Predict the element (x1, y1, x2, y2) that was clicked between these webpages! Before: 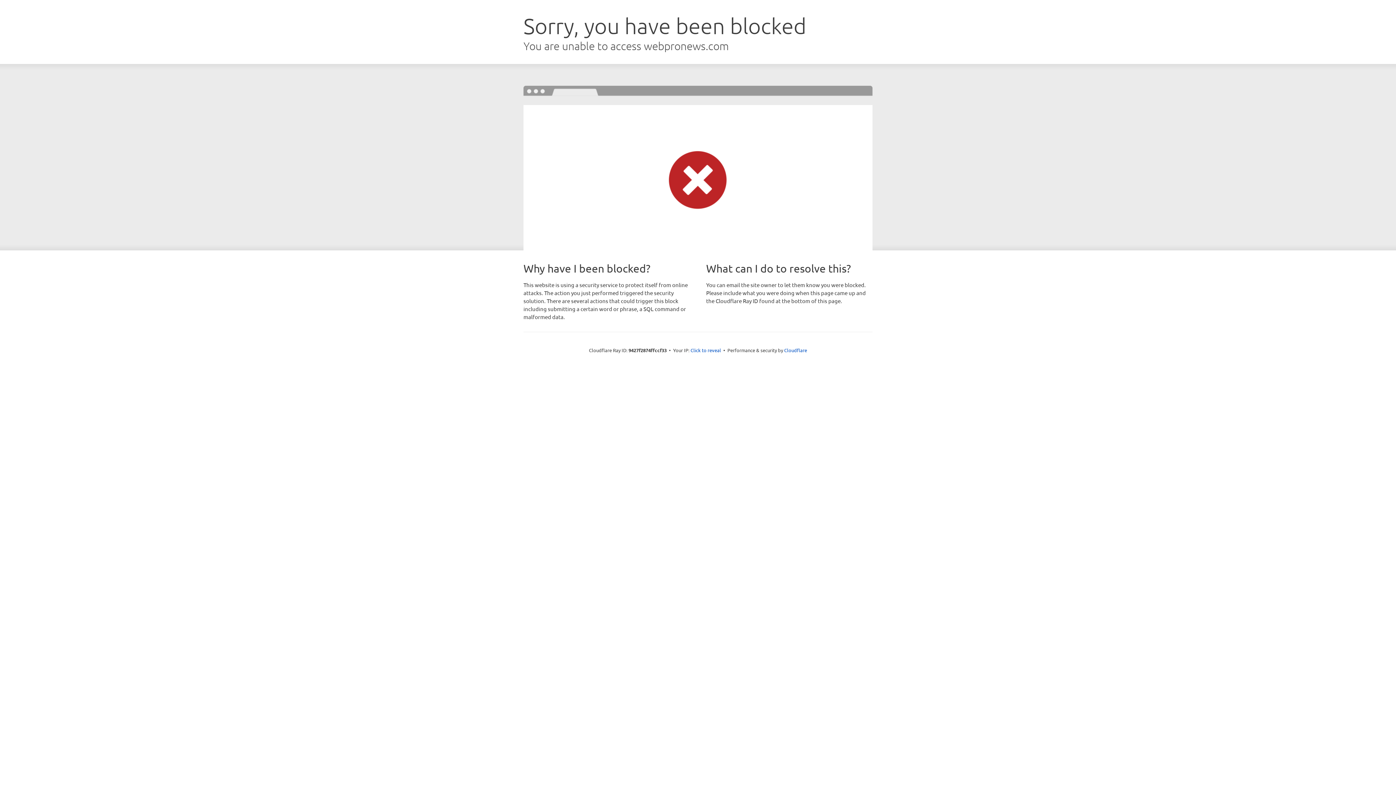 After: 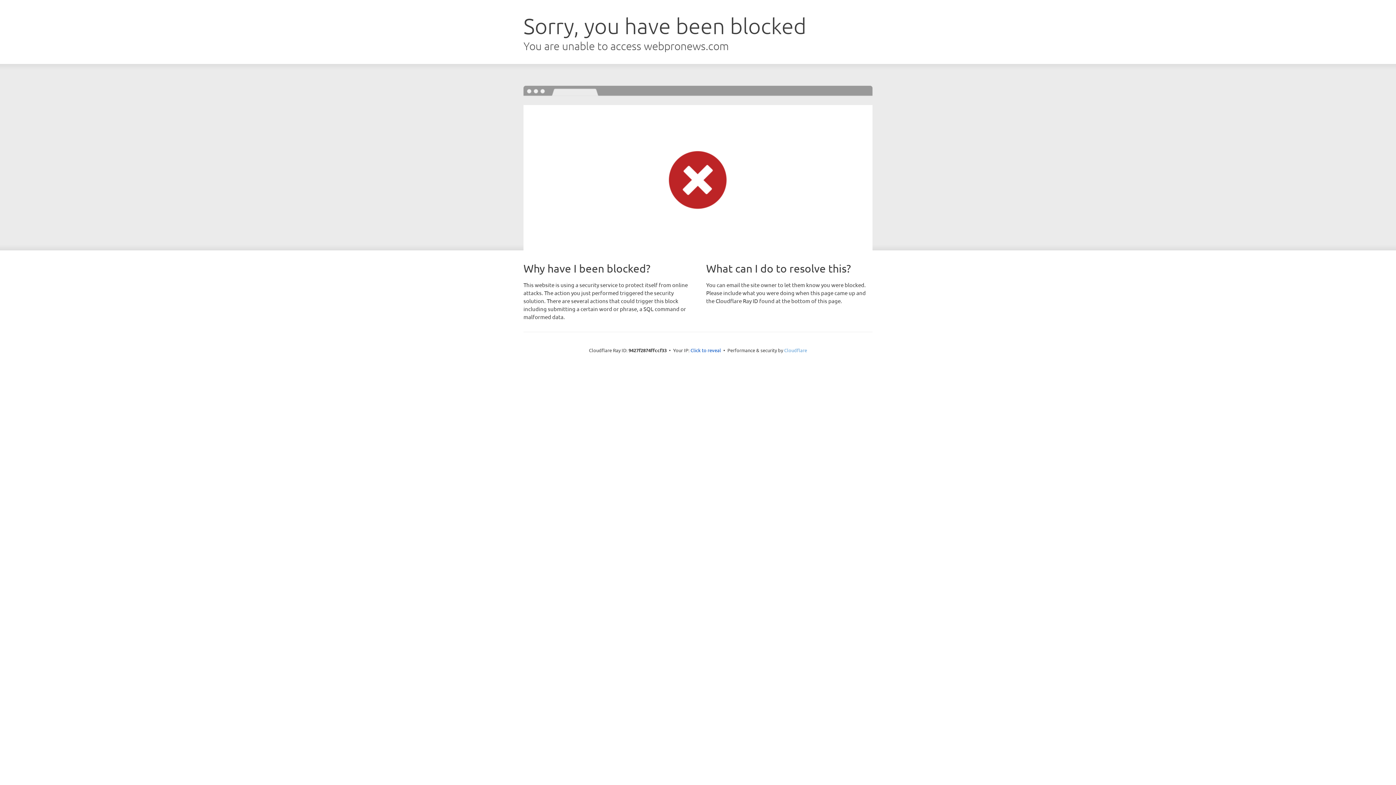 Action: bbox: (784, 347, 807, 353) label: Cloudflare